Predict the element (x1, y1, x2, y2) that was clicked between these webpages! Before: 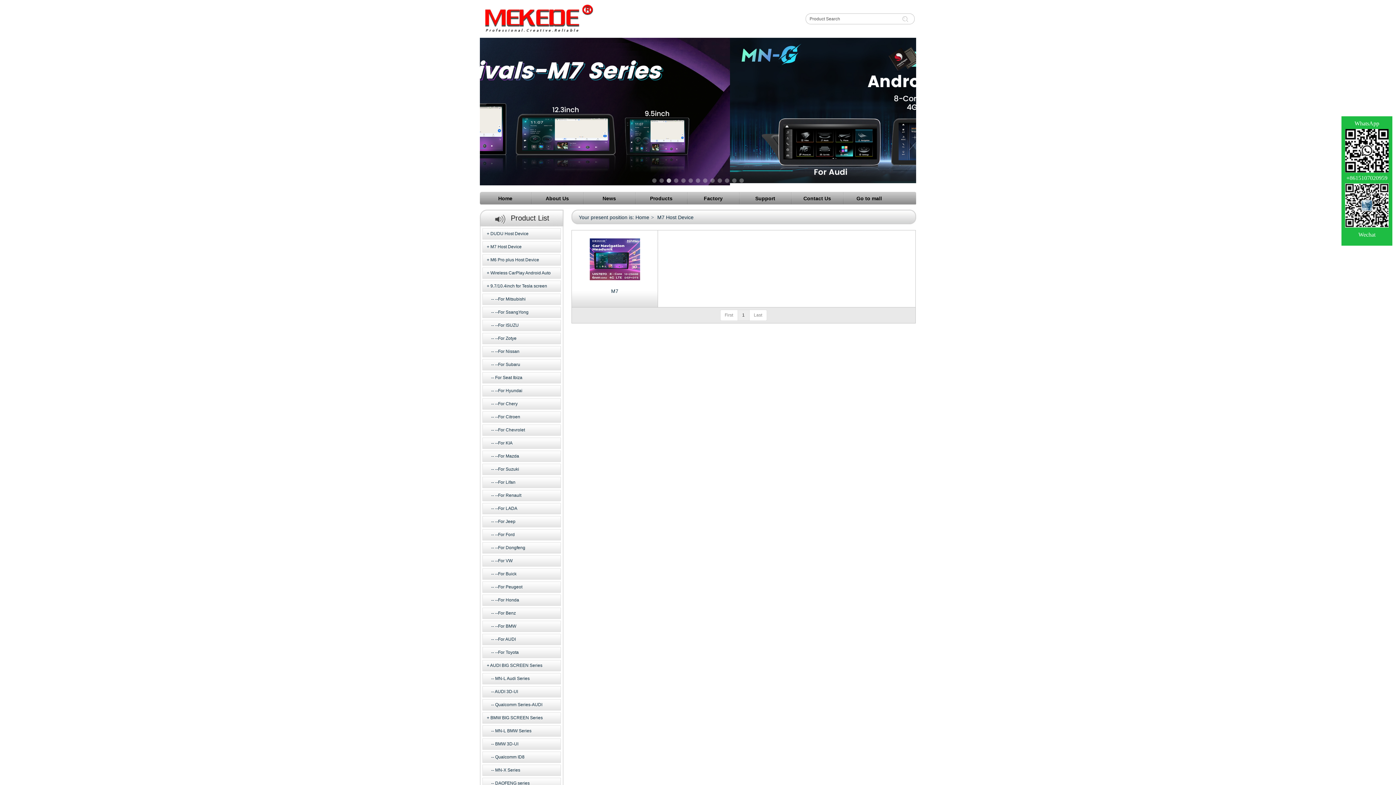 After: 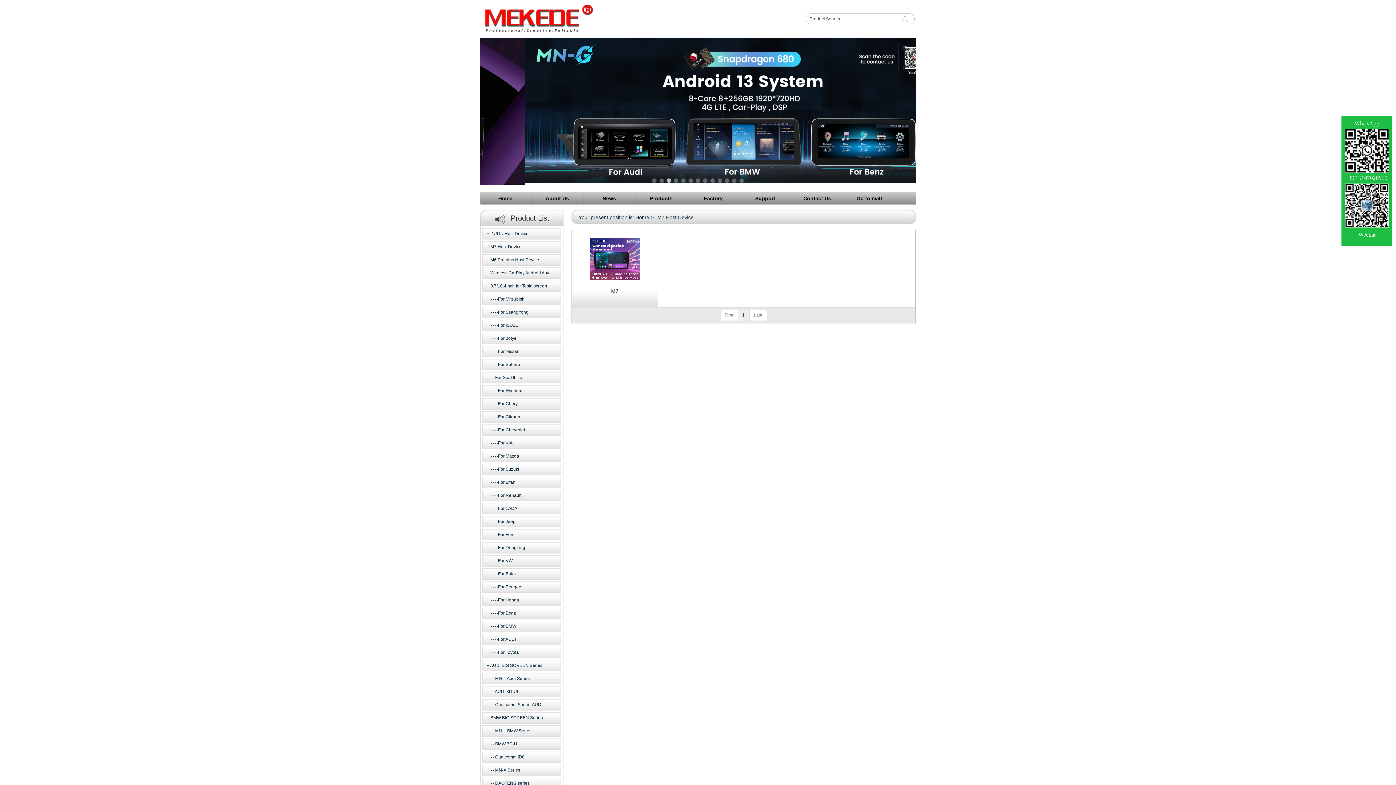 Action: label: M7 Host Device bbox: (482, 241, 561, 252)